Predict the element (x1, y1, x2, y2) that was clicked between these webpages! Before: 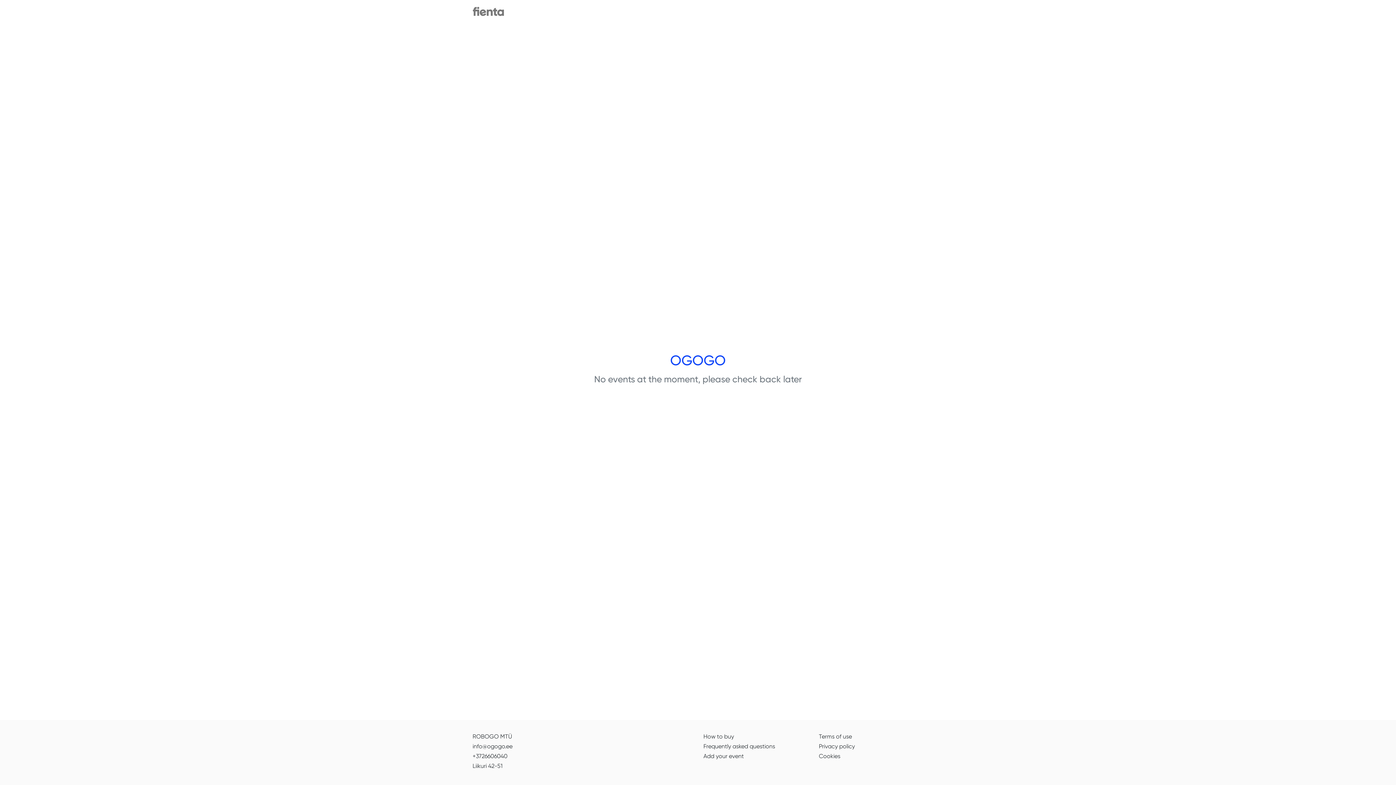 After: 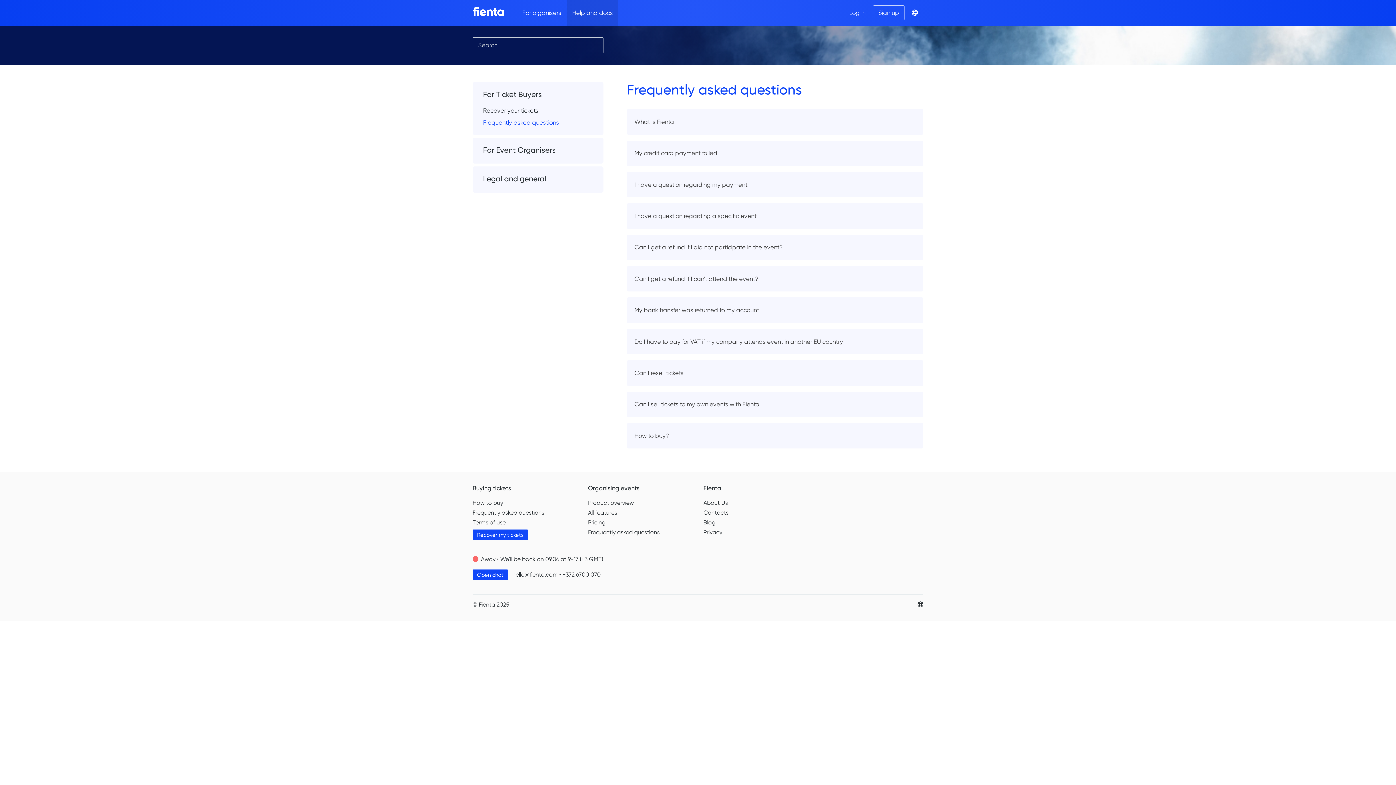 Action: bbox: (703, 743, 775, 750) label: Frequently asked questions